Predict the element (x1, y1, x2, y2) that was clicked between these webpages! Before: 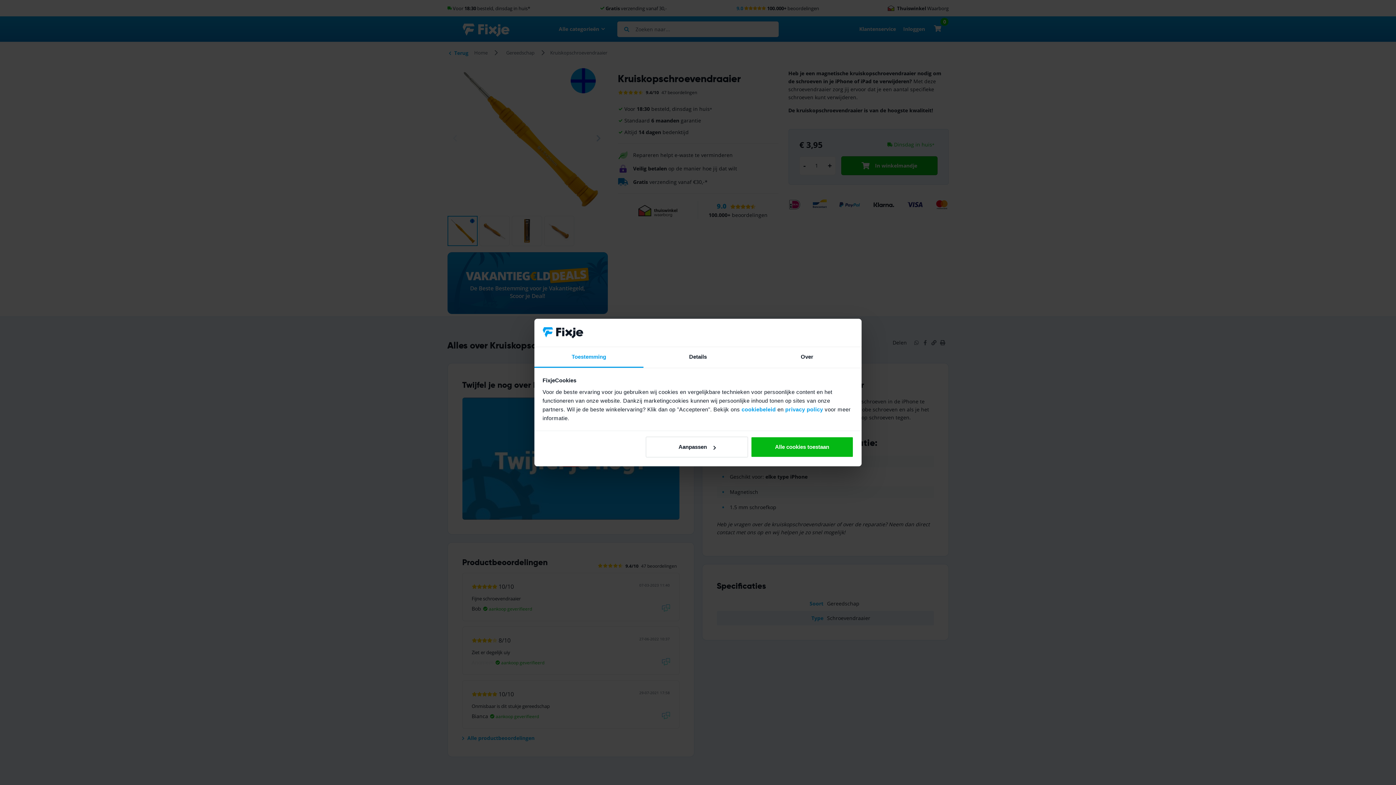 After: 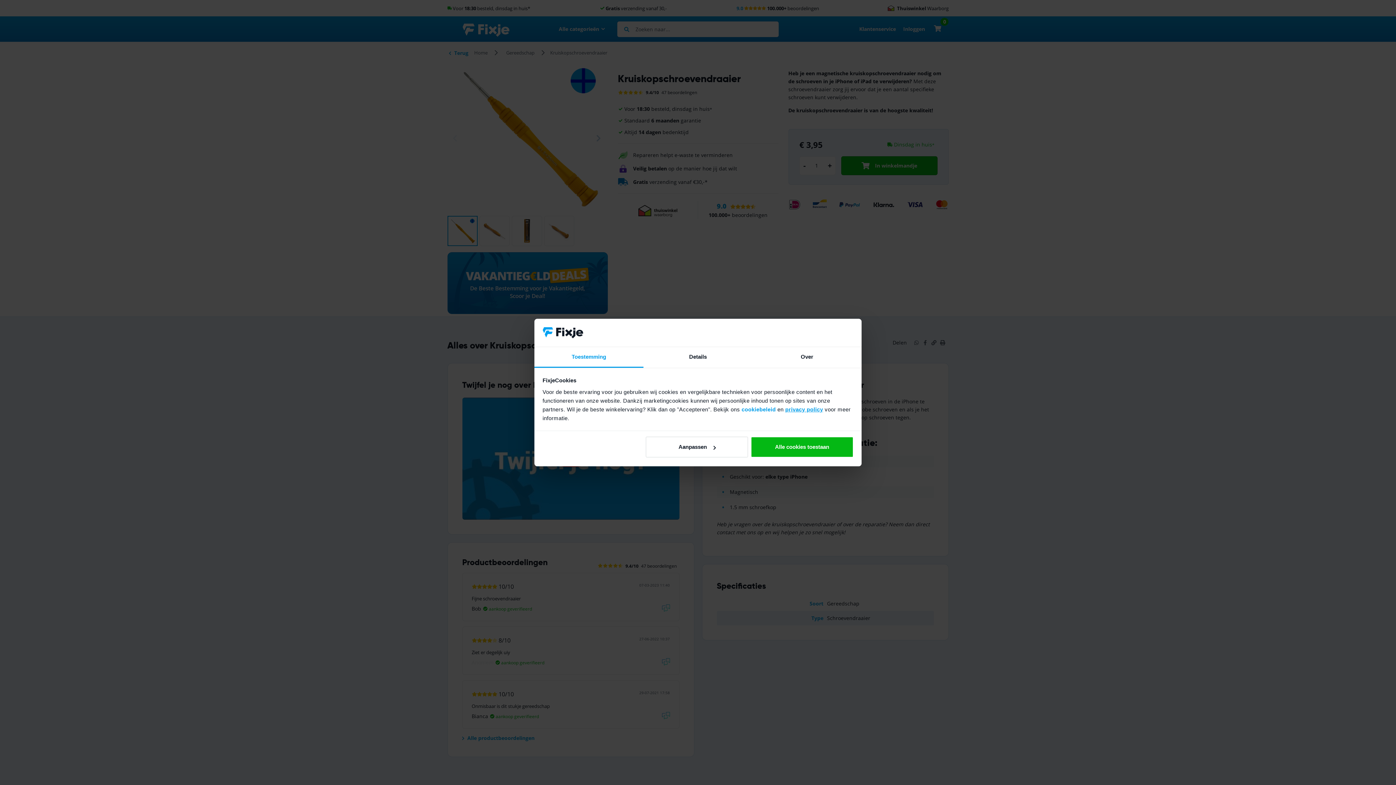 Action: bbox: (785, 406, 823, 412) label: privacy policy